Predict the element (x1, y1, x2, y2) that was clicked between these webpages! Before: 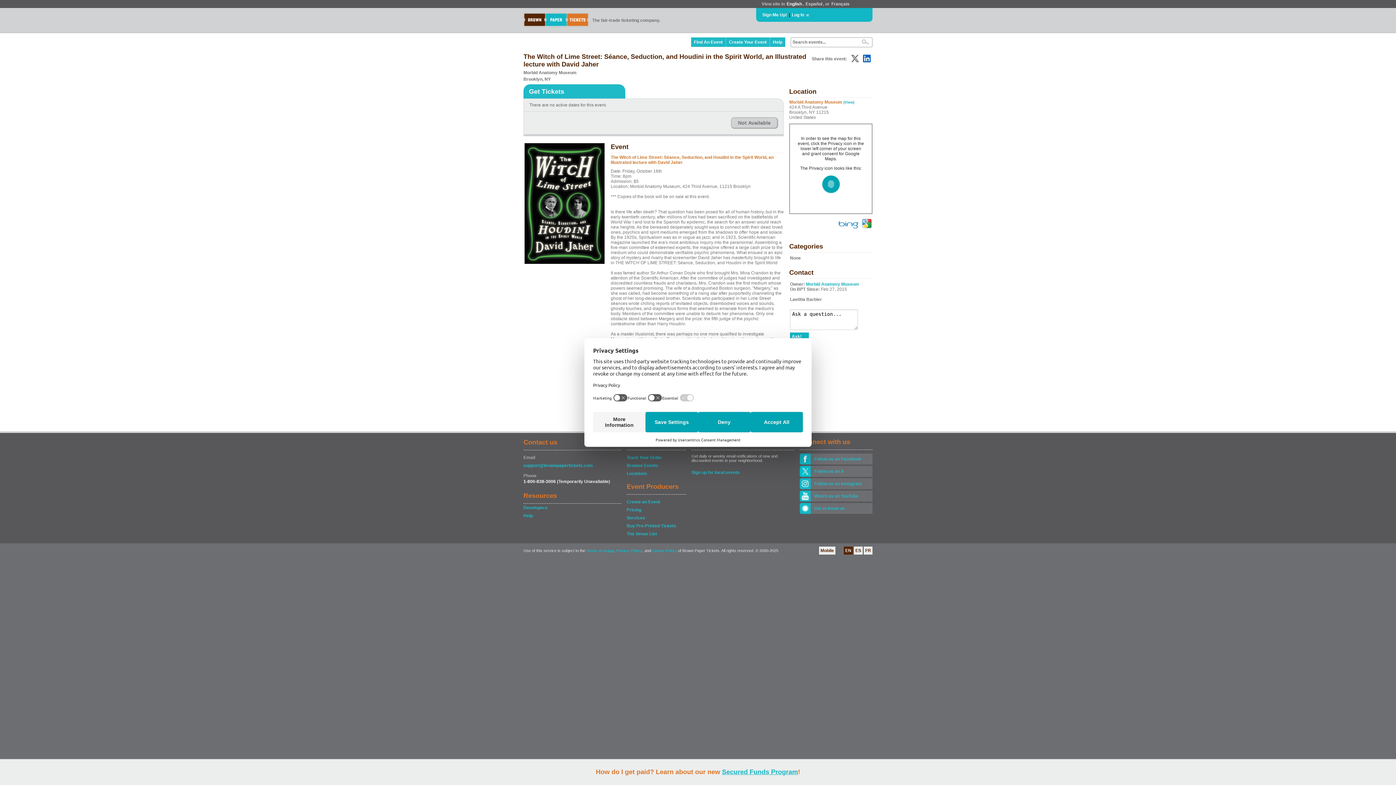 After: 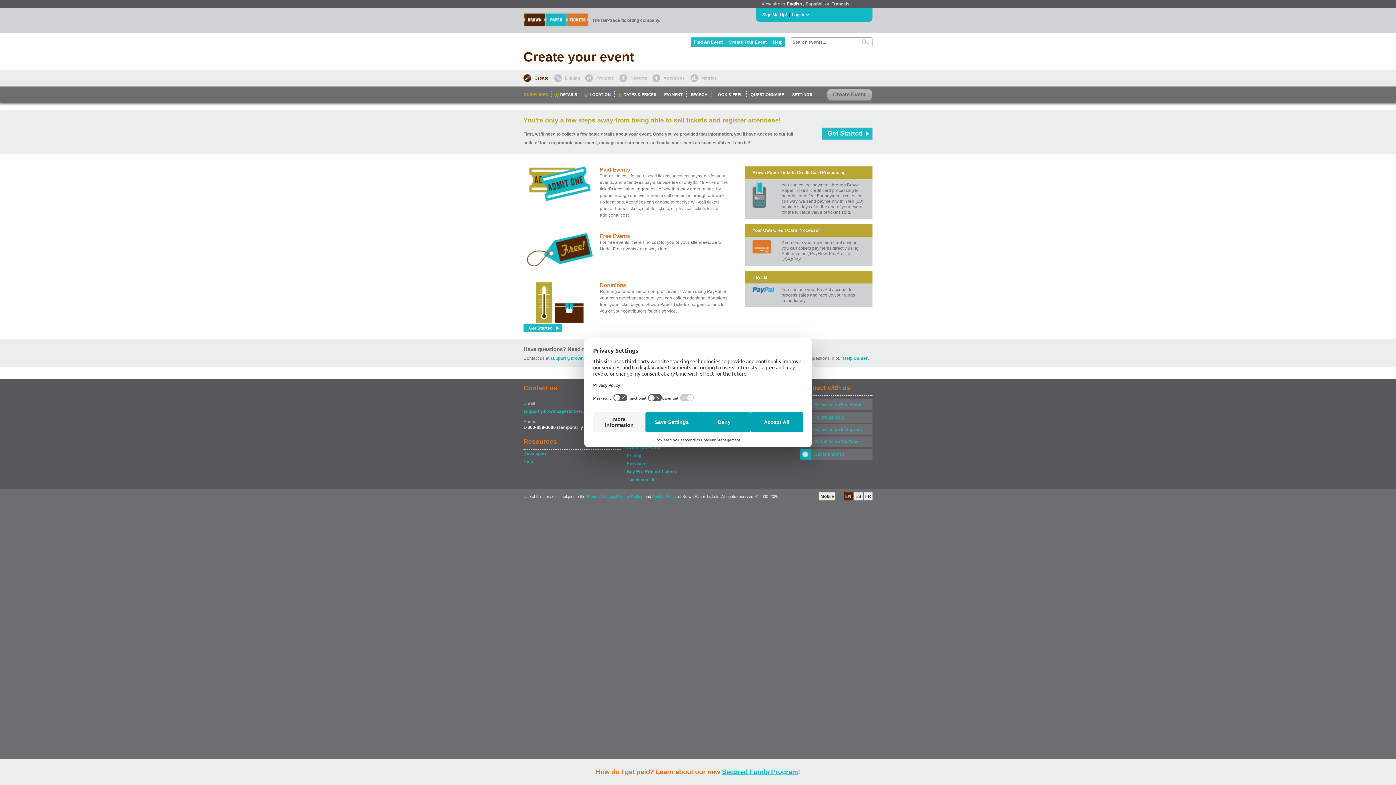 Action: label: Create an Event bbox: (626, 498, 685, 505)